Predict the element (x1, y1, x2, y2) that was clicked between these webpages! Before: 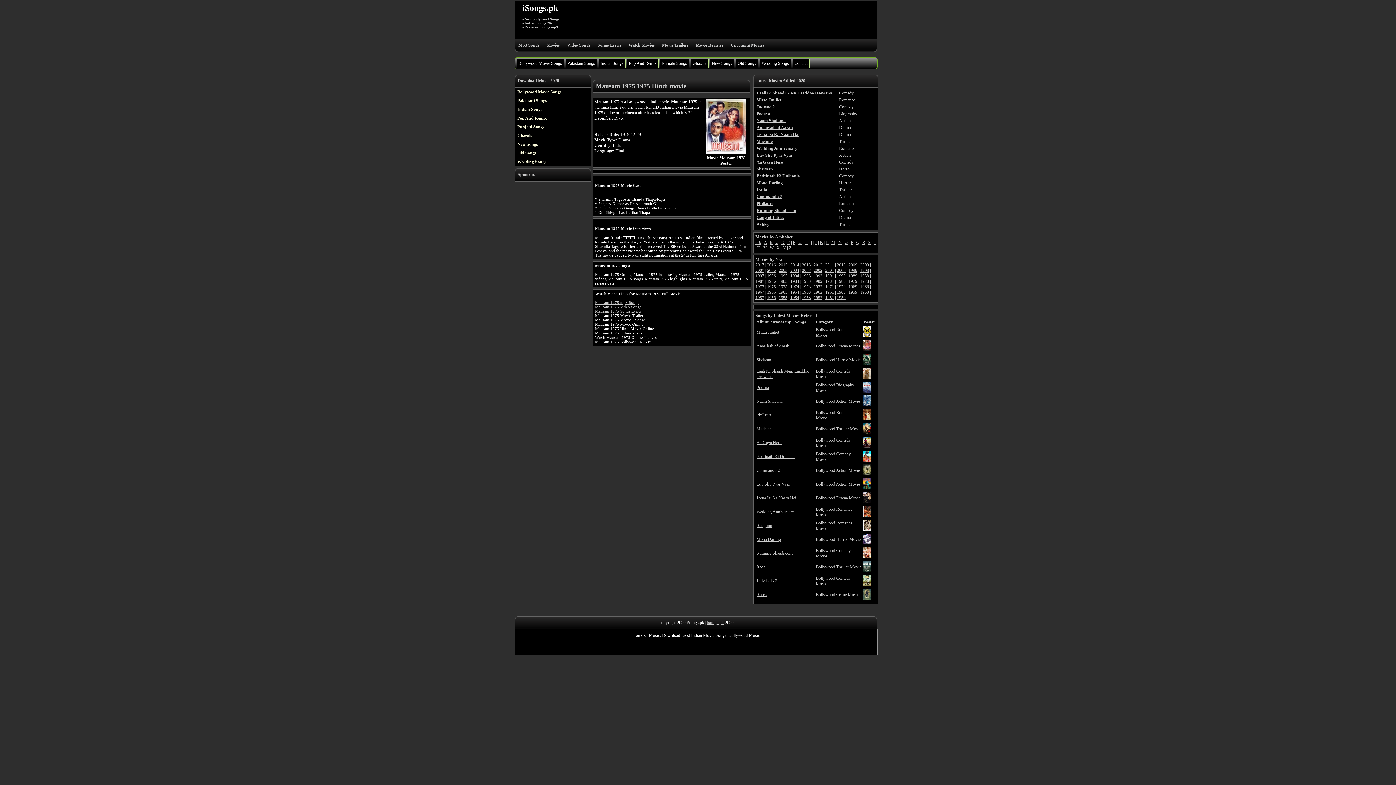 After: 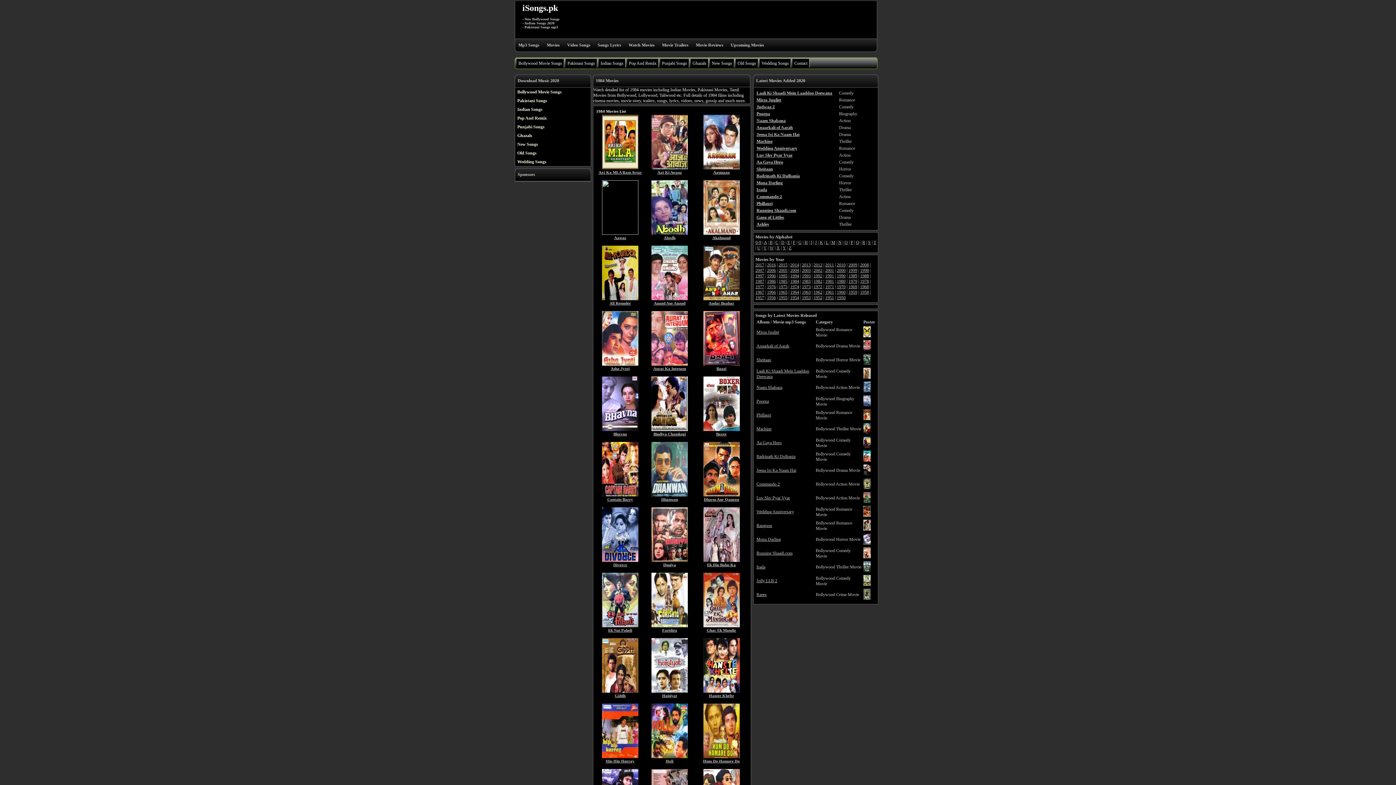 Action: bbox: (790, 278, 799, 284) label: 1984